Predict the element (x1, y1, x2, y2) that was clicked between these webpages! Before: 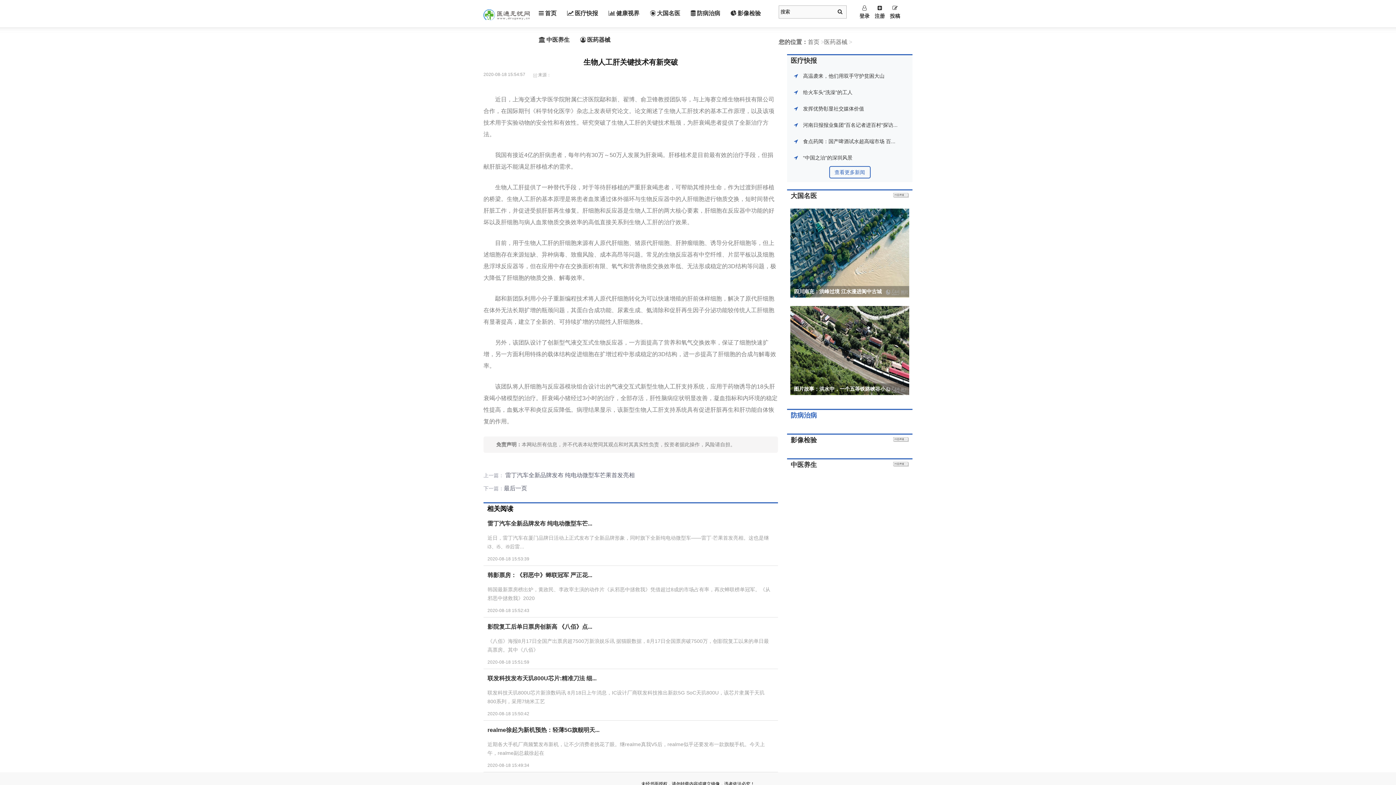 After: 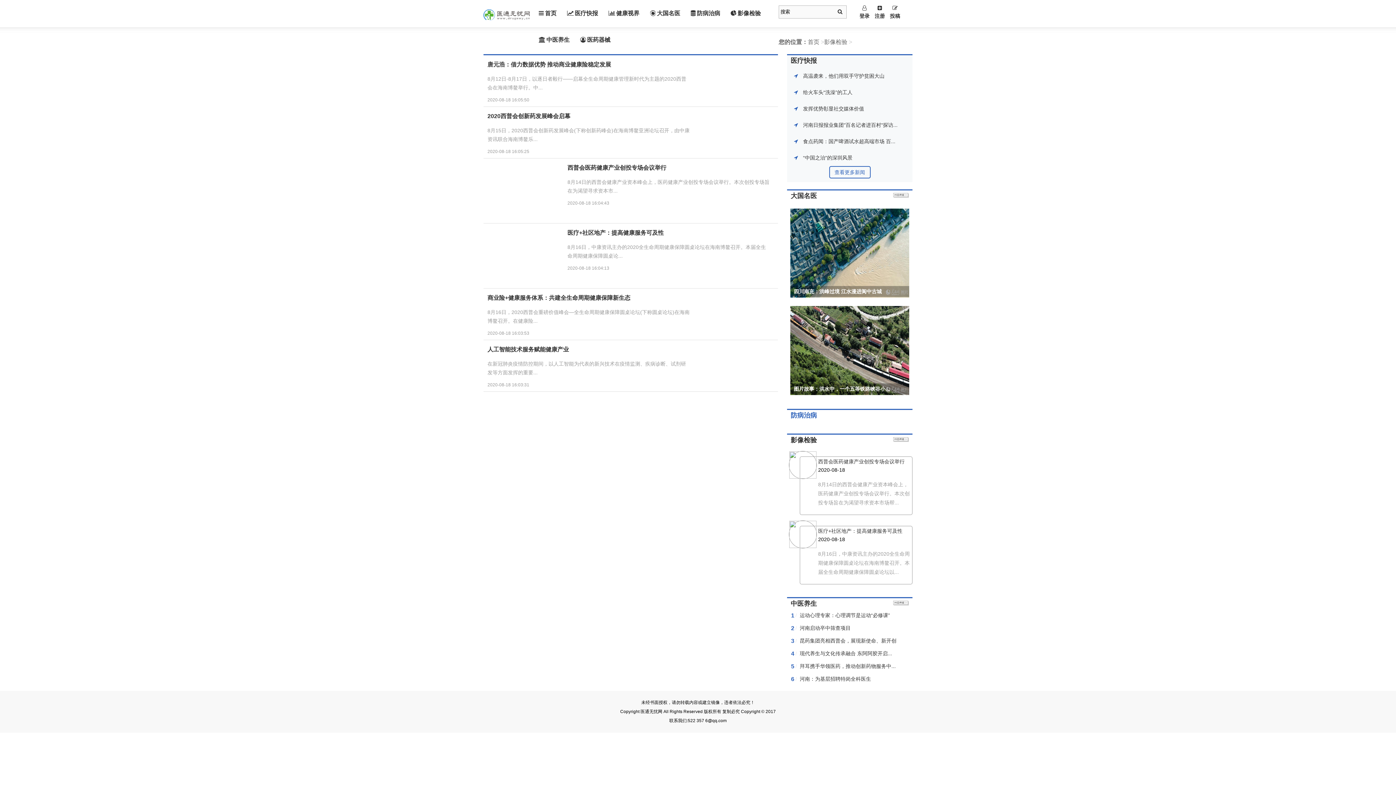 Action: bbox: (790, 436, 817, 444) label: 影像检验